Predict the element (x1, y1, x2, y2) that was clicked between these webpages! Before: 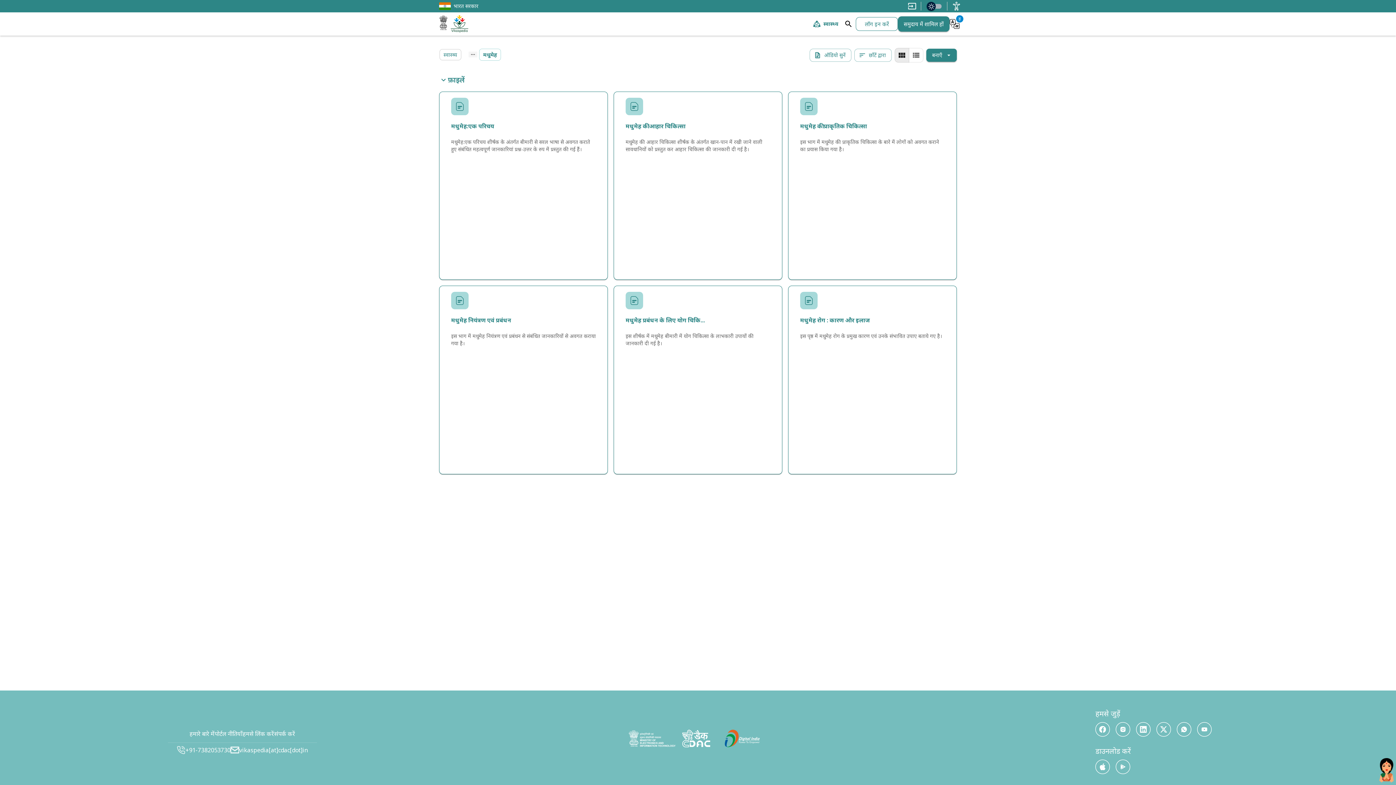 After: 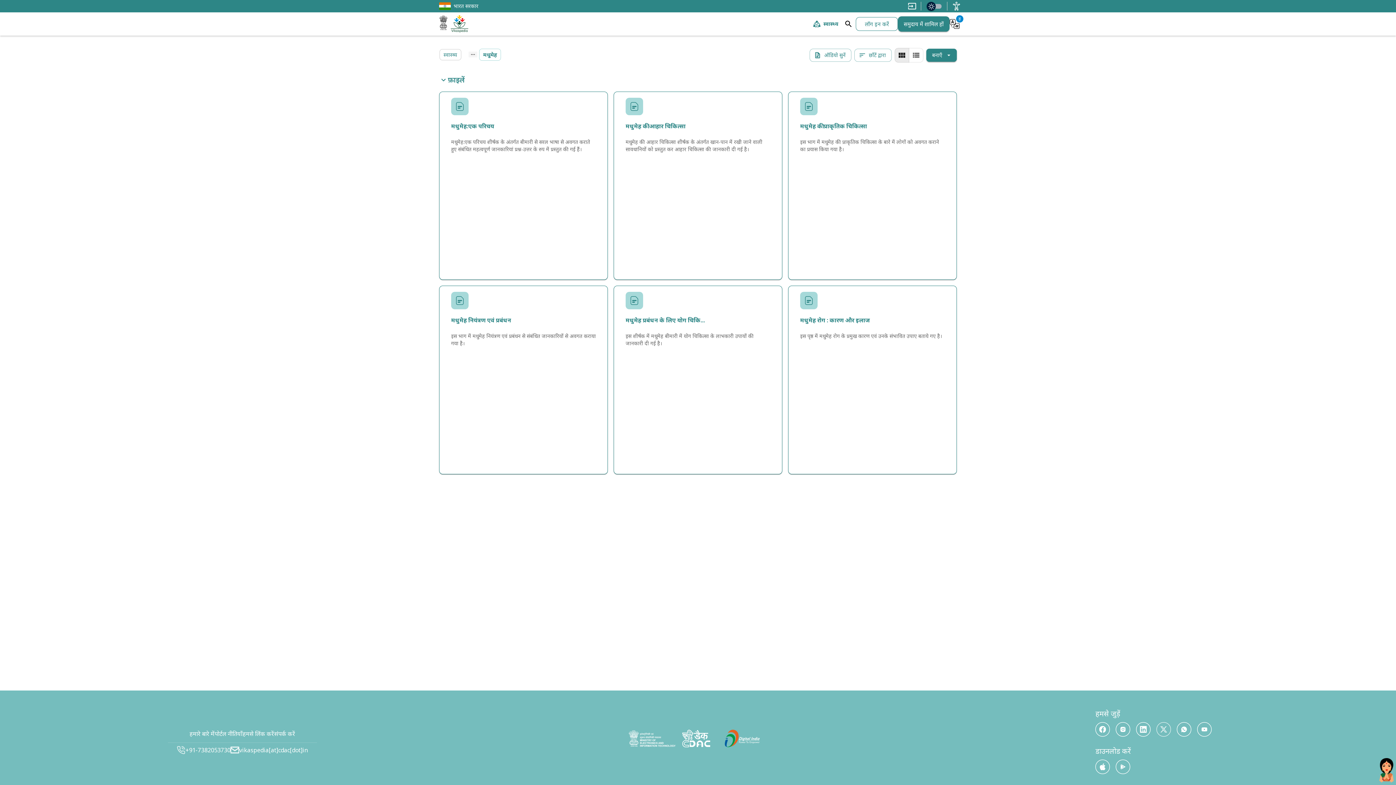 Action: bbox: (1156, 722, 1171, 737)